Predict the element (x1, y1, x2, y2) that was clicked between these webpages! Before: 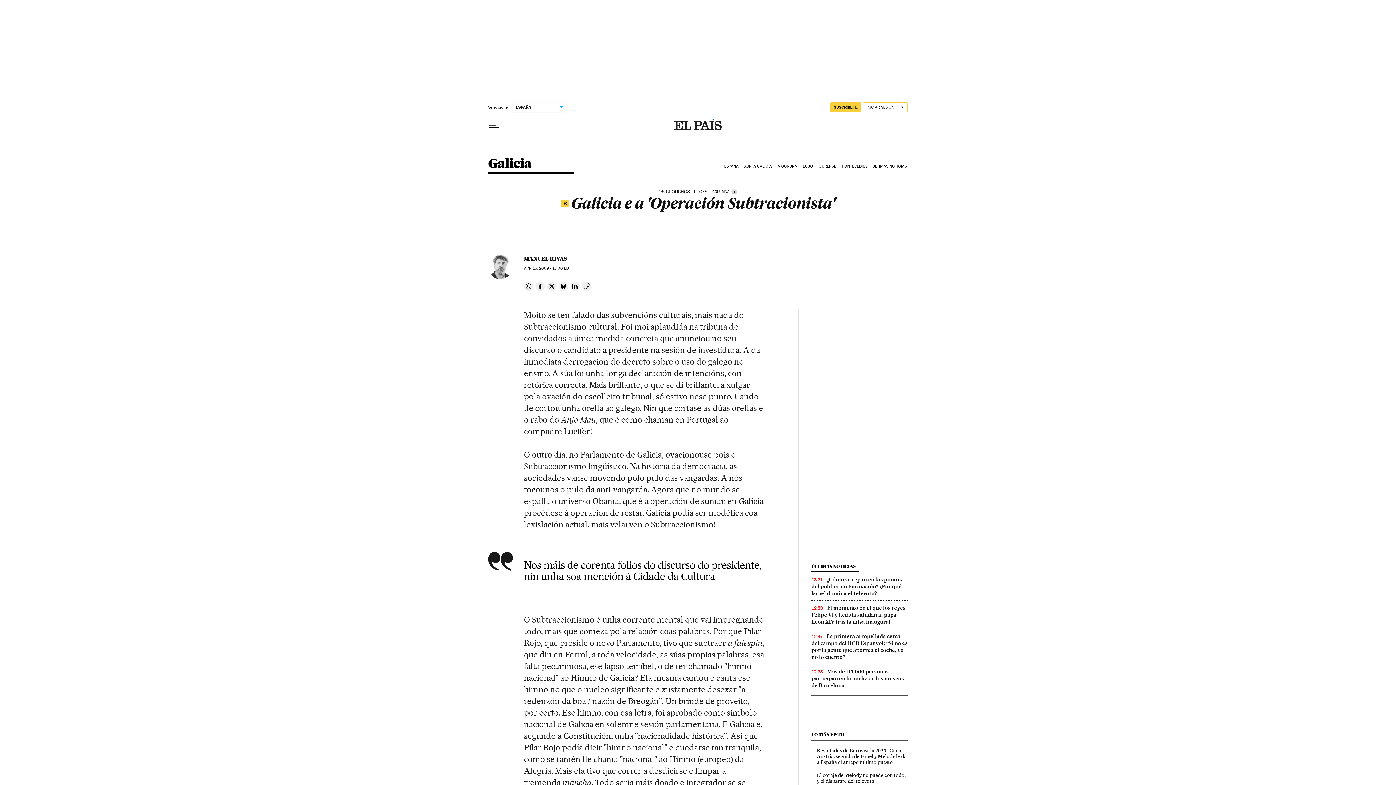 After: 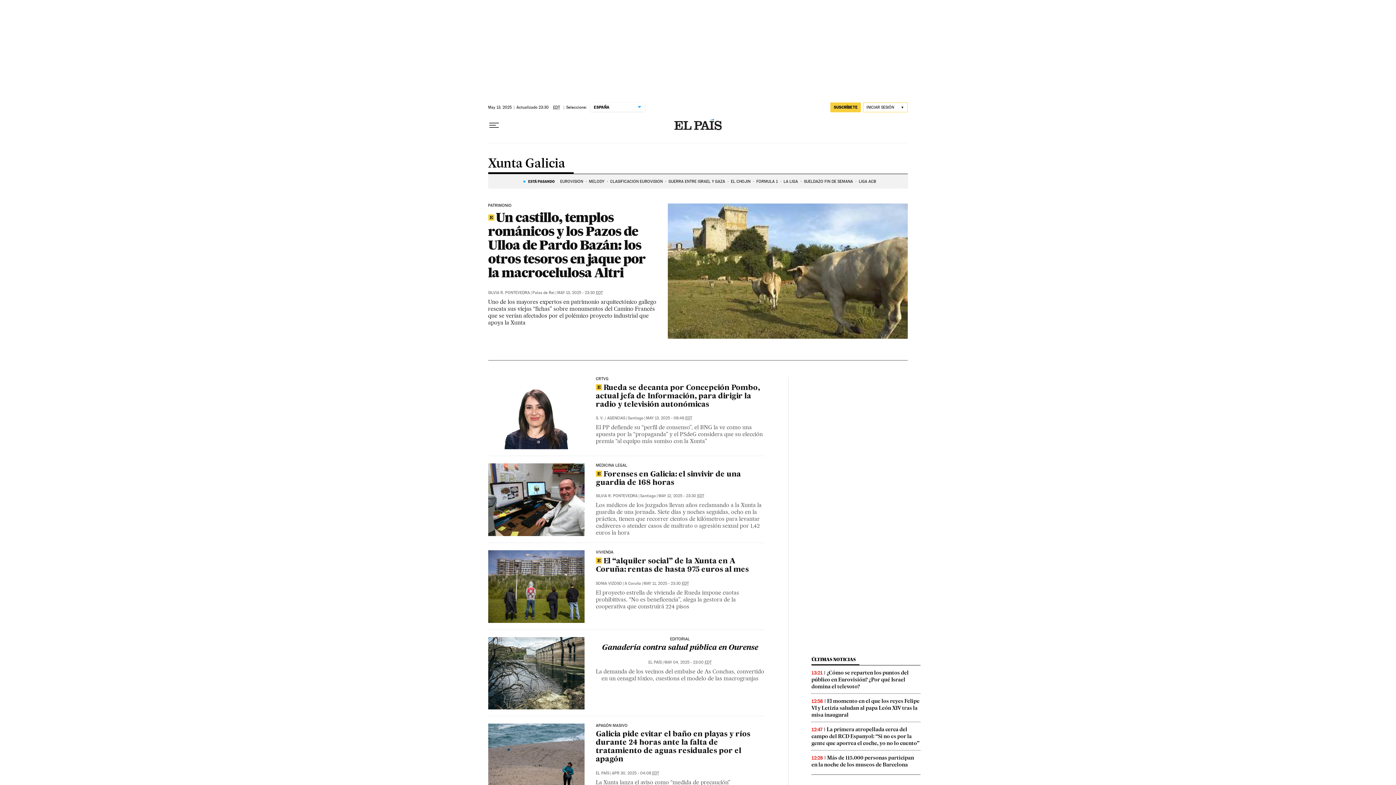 Action: bbox: (743, 158, 776, 174) label: XUNTA GALICIA